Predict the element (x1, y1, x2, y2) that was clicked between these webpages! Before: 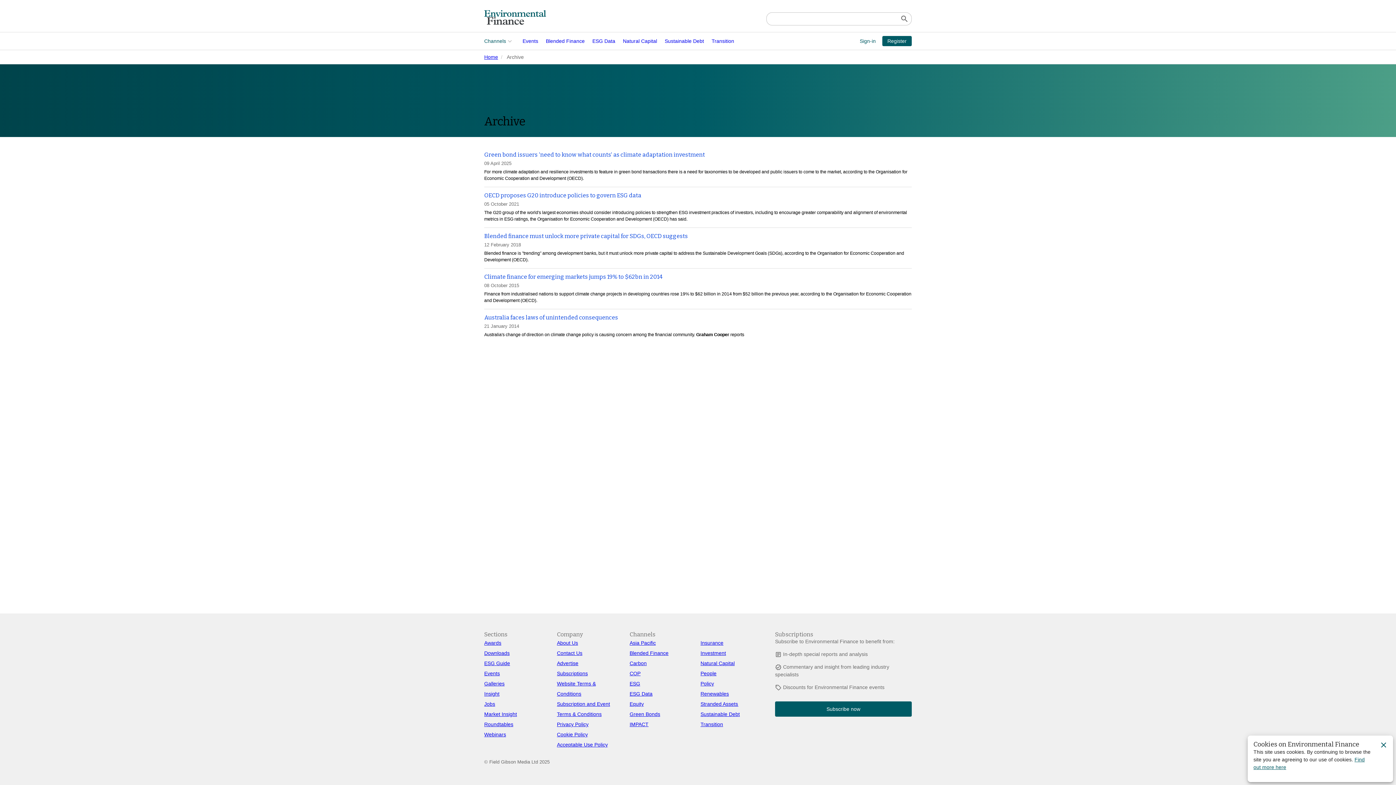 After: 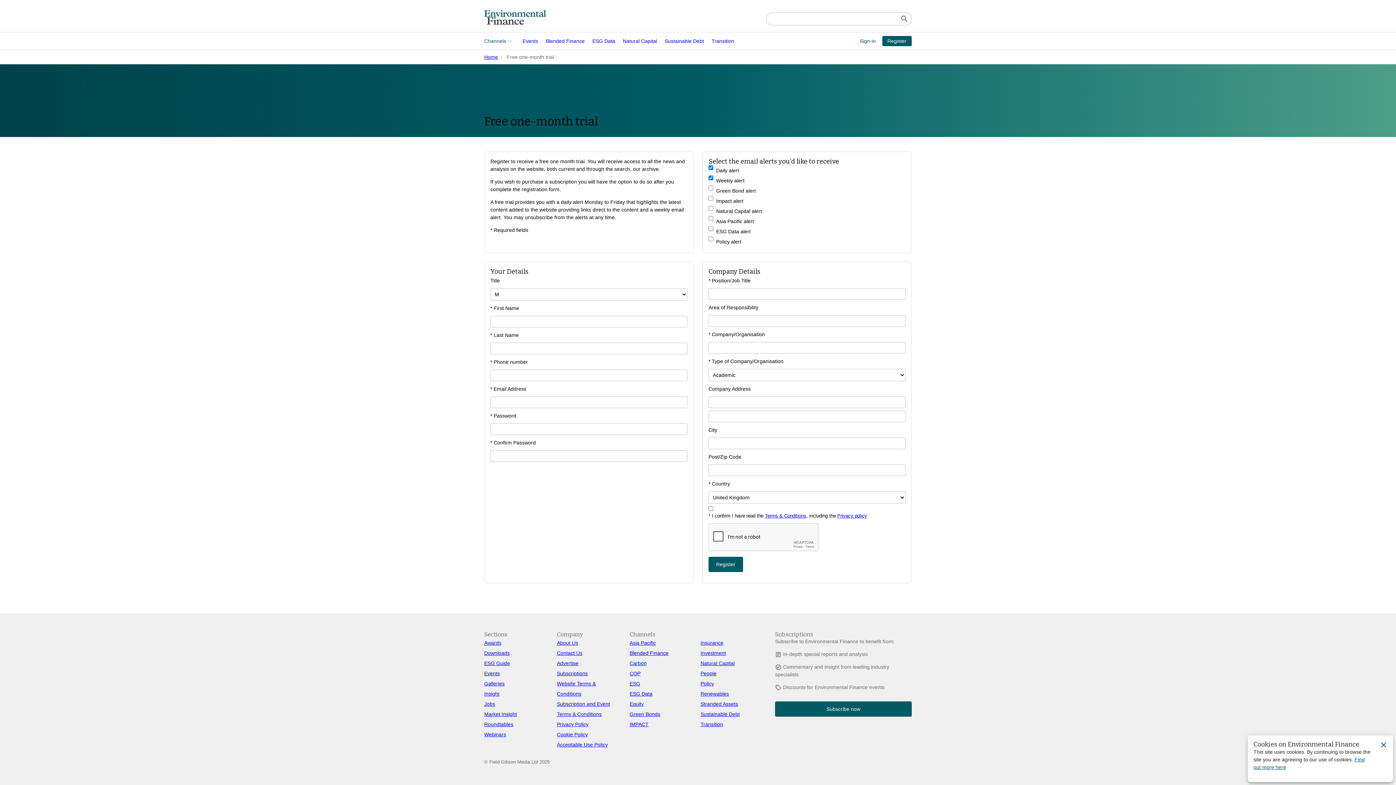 Action: label: Subscribe now bbox: (775, 701, 912, 716)